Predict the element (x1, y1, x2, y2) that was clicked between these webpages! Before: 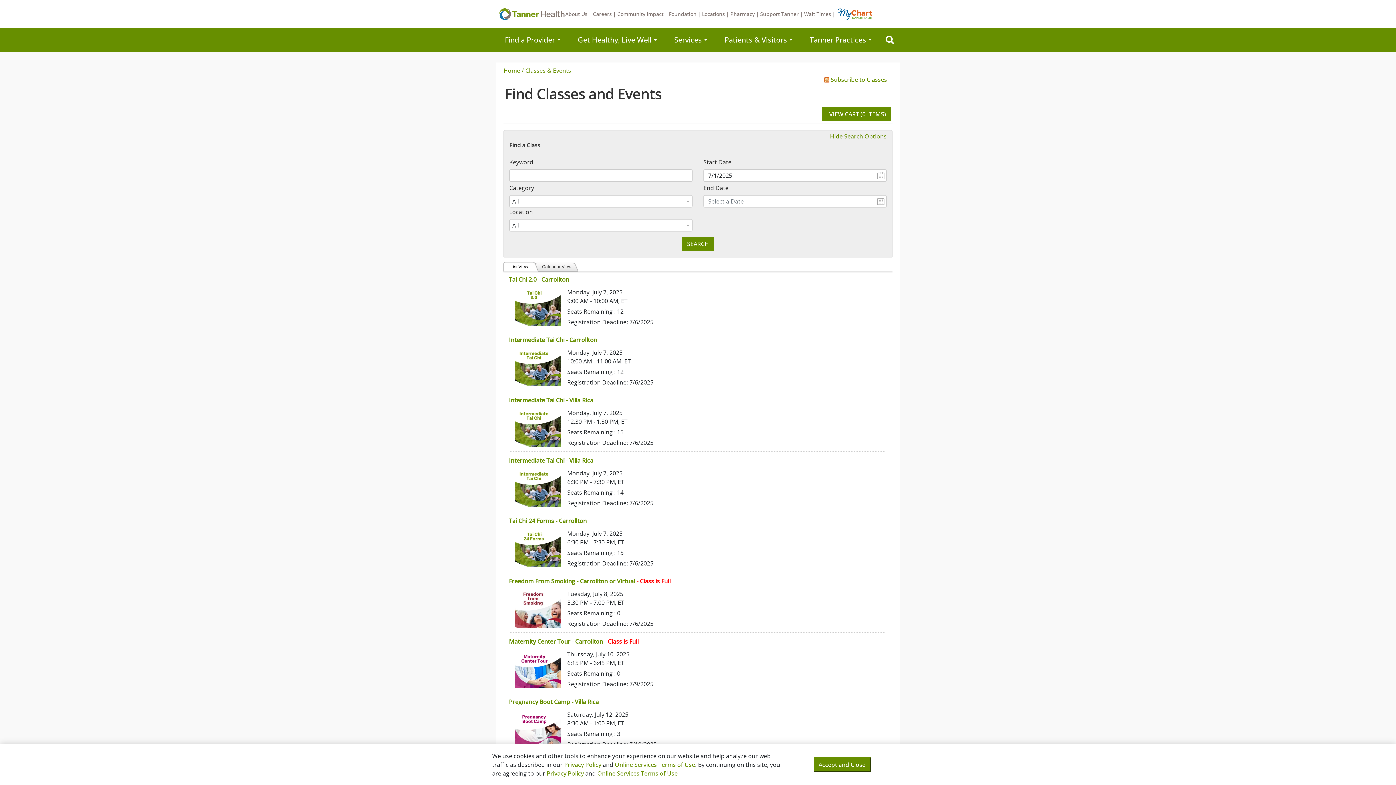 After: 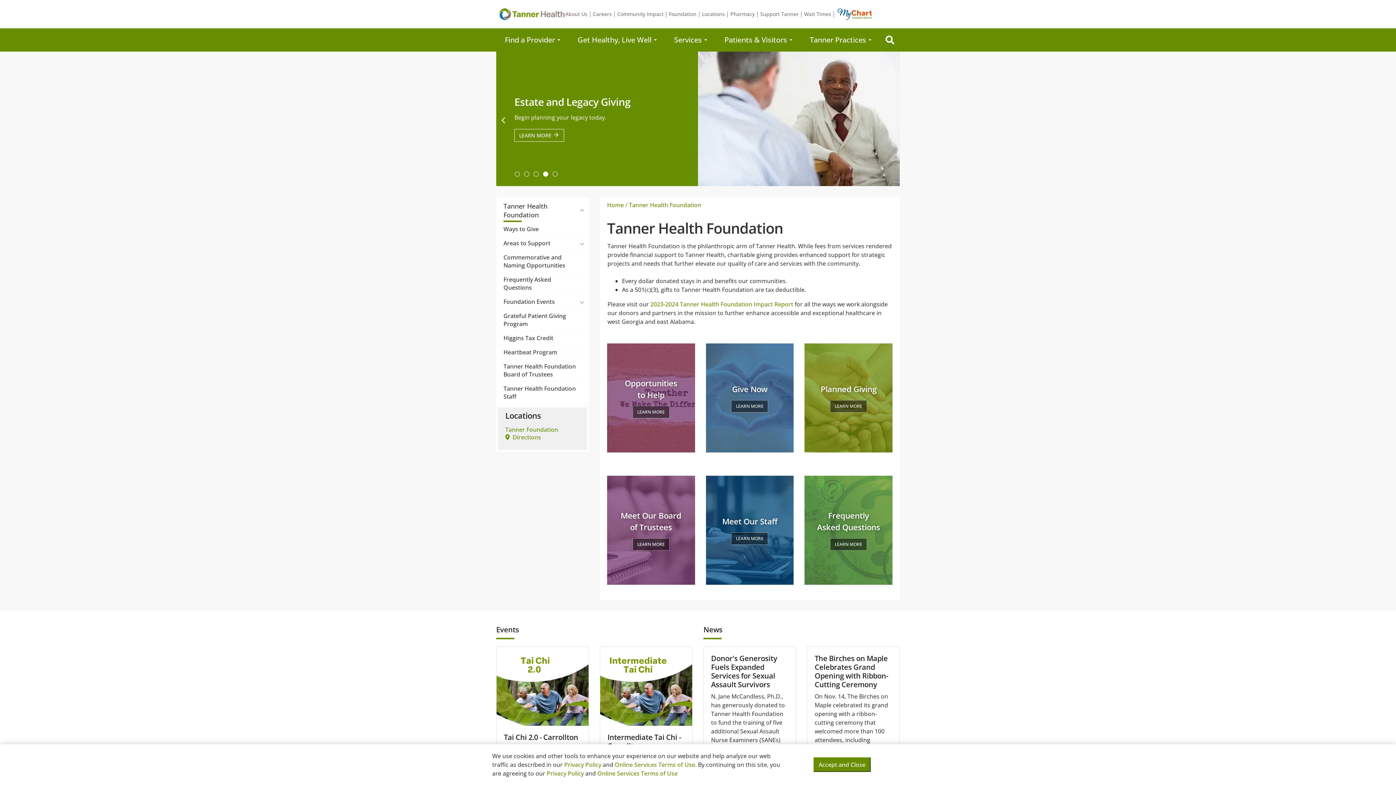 Action: bbox: (669, 10, 696, 17) label: Foundation